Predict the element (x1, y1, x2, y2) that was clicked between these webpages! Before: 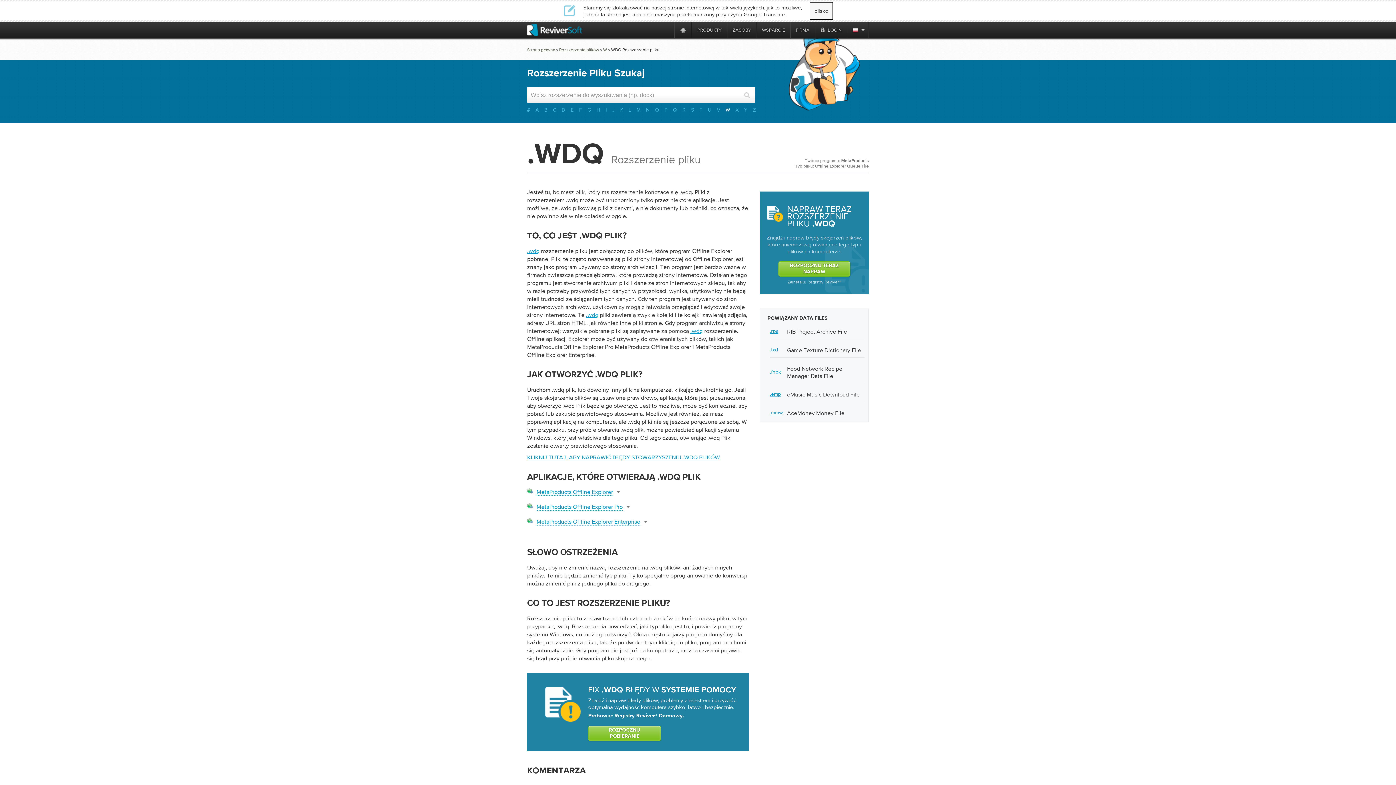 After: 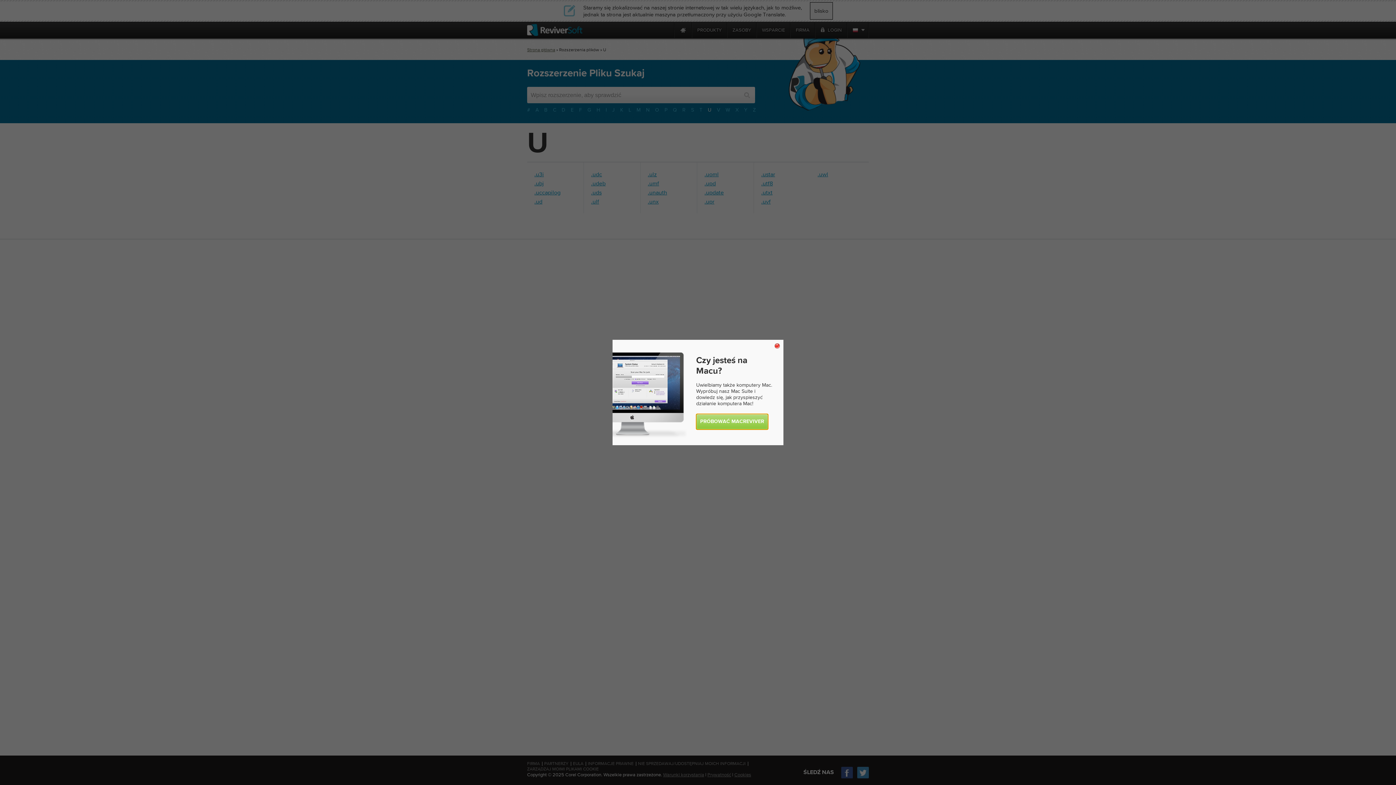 Action: label: U bbox: (705, 106, 714, 112)